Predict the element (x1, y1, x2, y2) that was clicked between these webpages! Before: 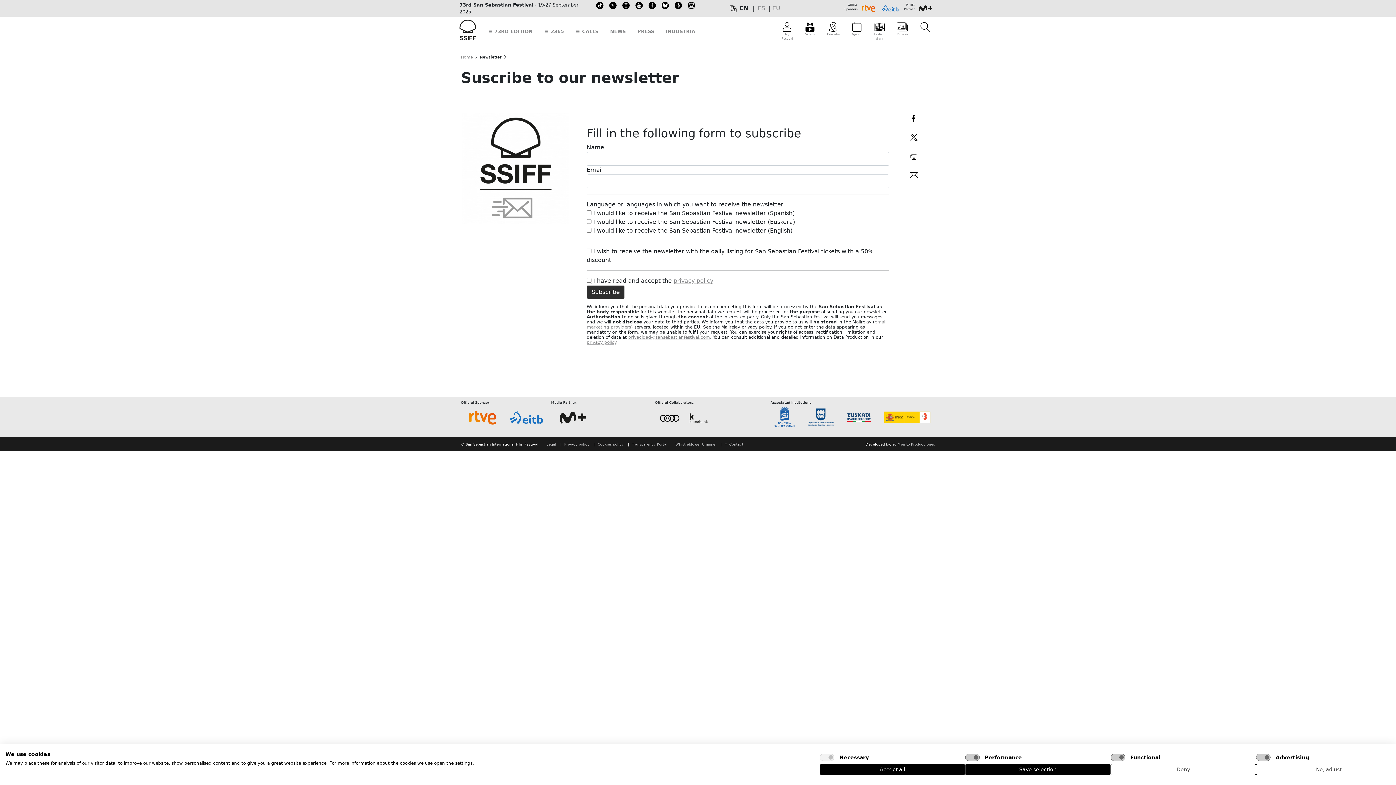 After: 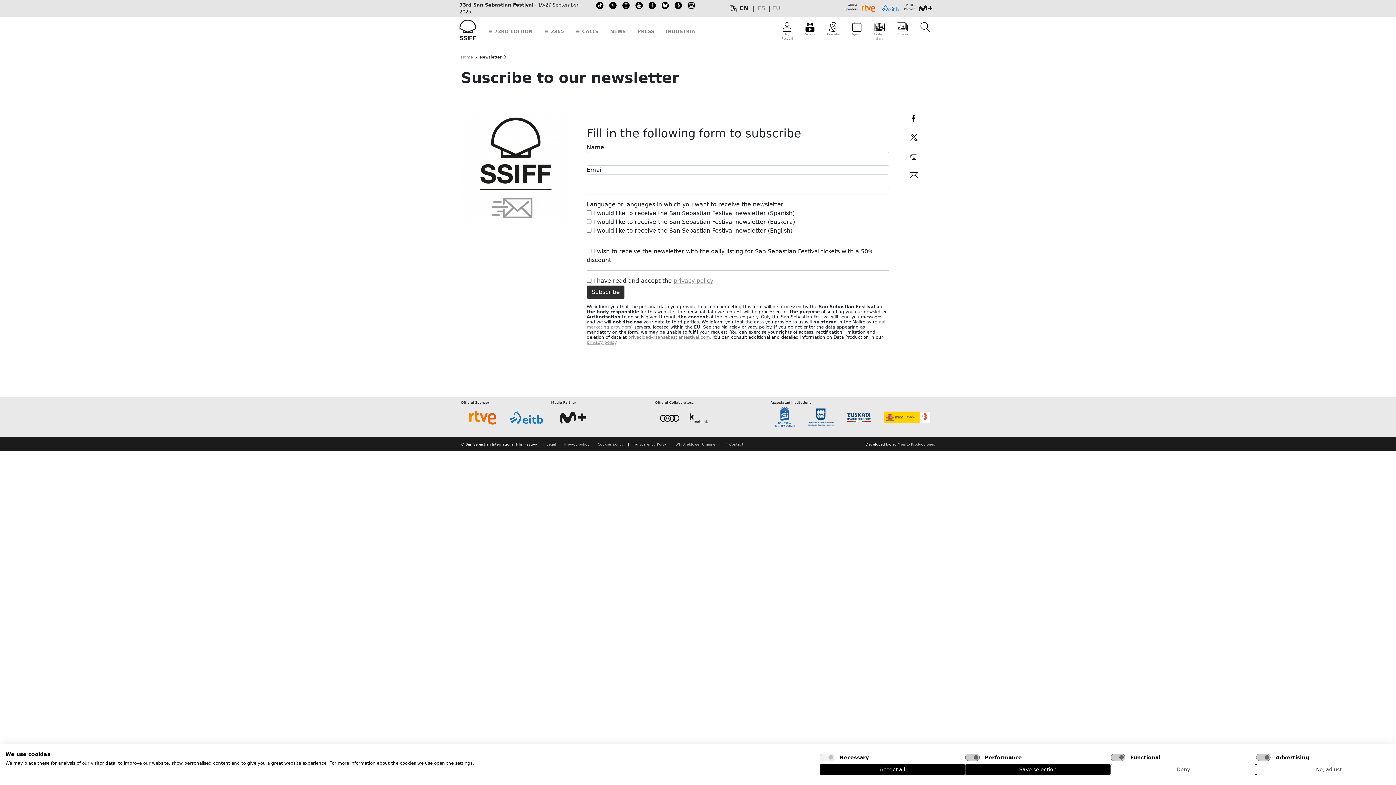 Action: bbox: (504, 406, 548, 428)